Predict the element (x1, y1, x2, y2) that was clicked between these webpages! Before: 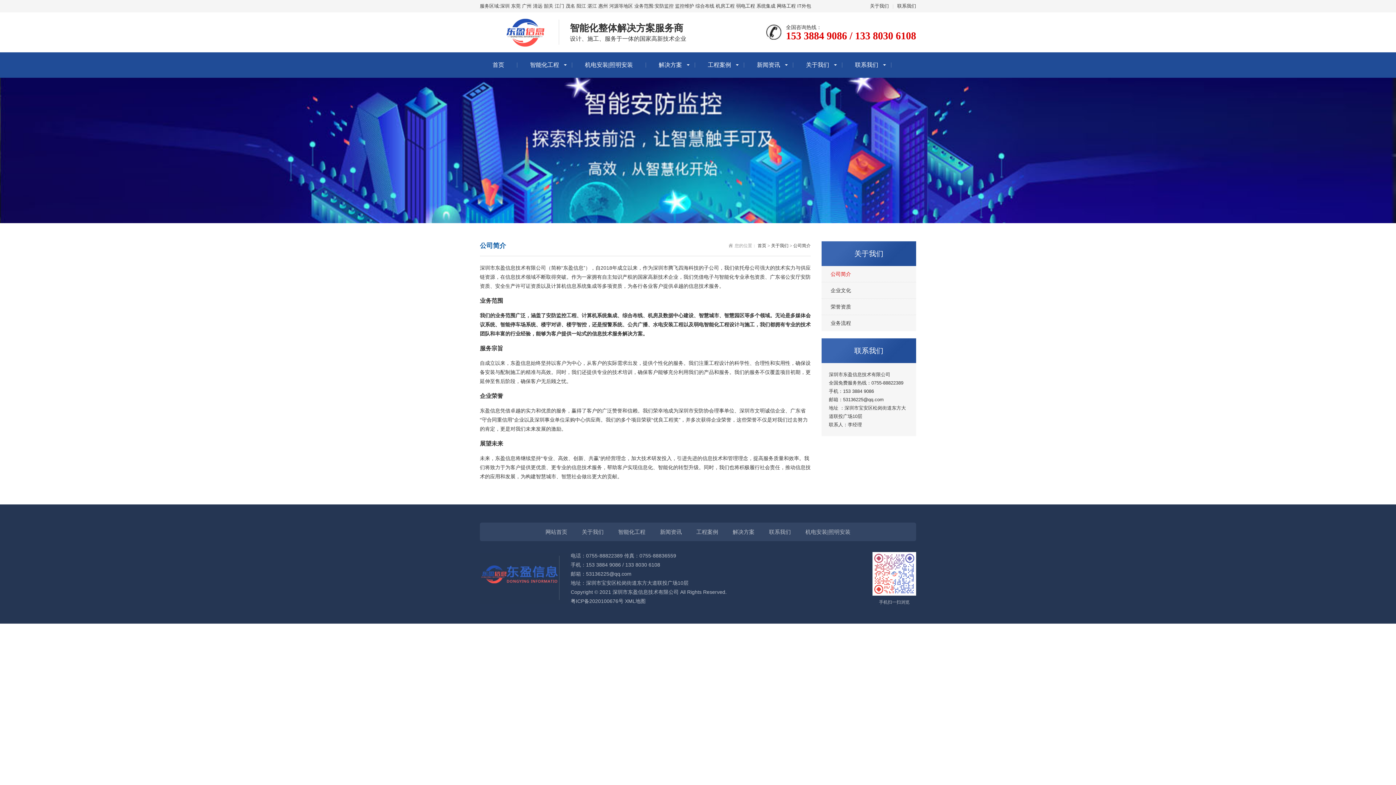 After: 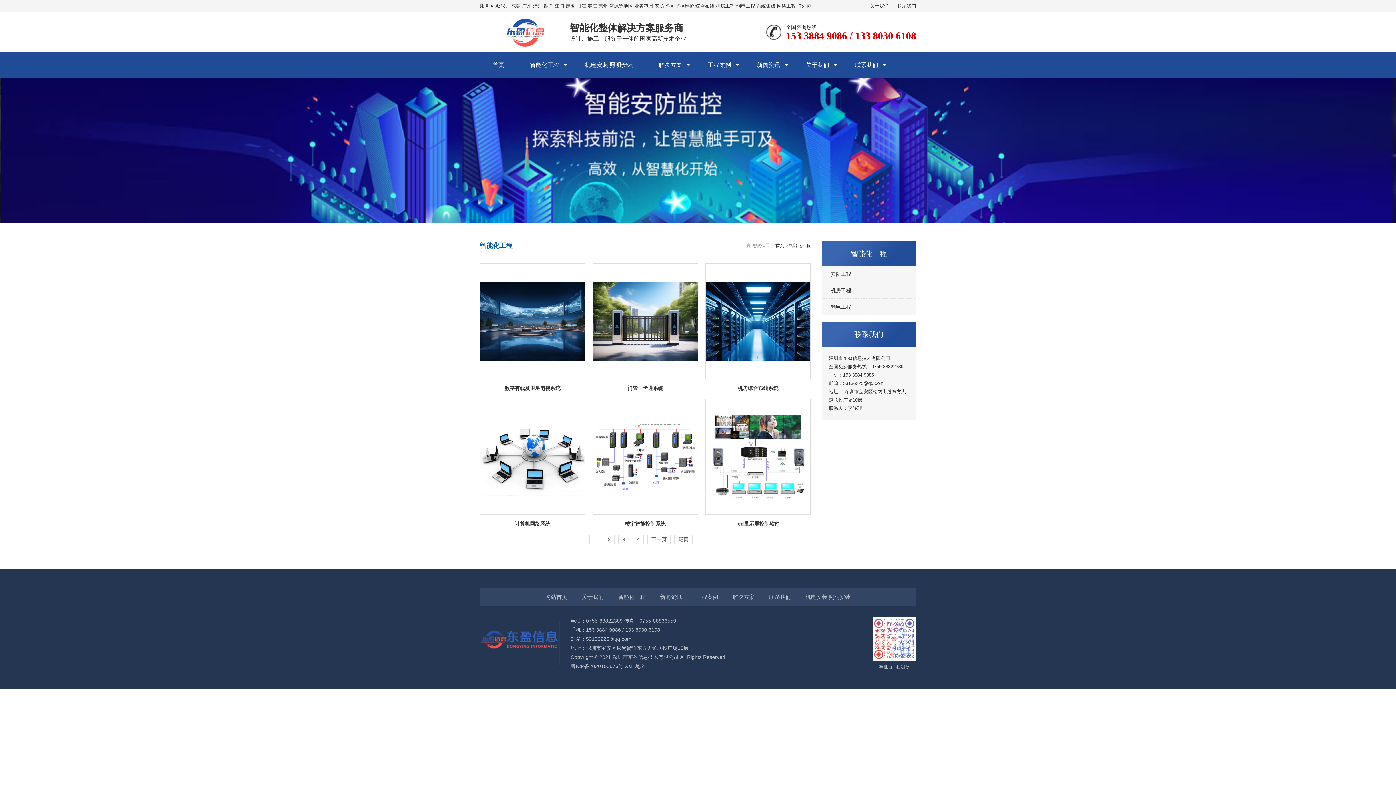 Action: bbox: (618, 528, 645, 536) label: 智能化工程